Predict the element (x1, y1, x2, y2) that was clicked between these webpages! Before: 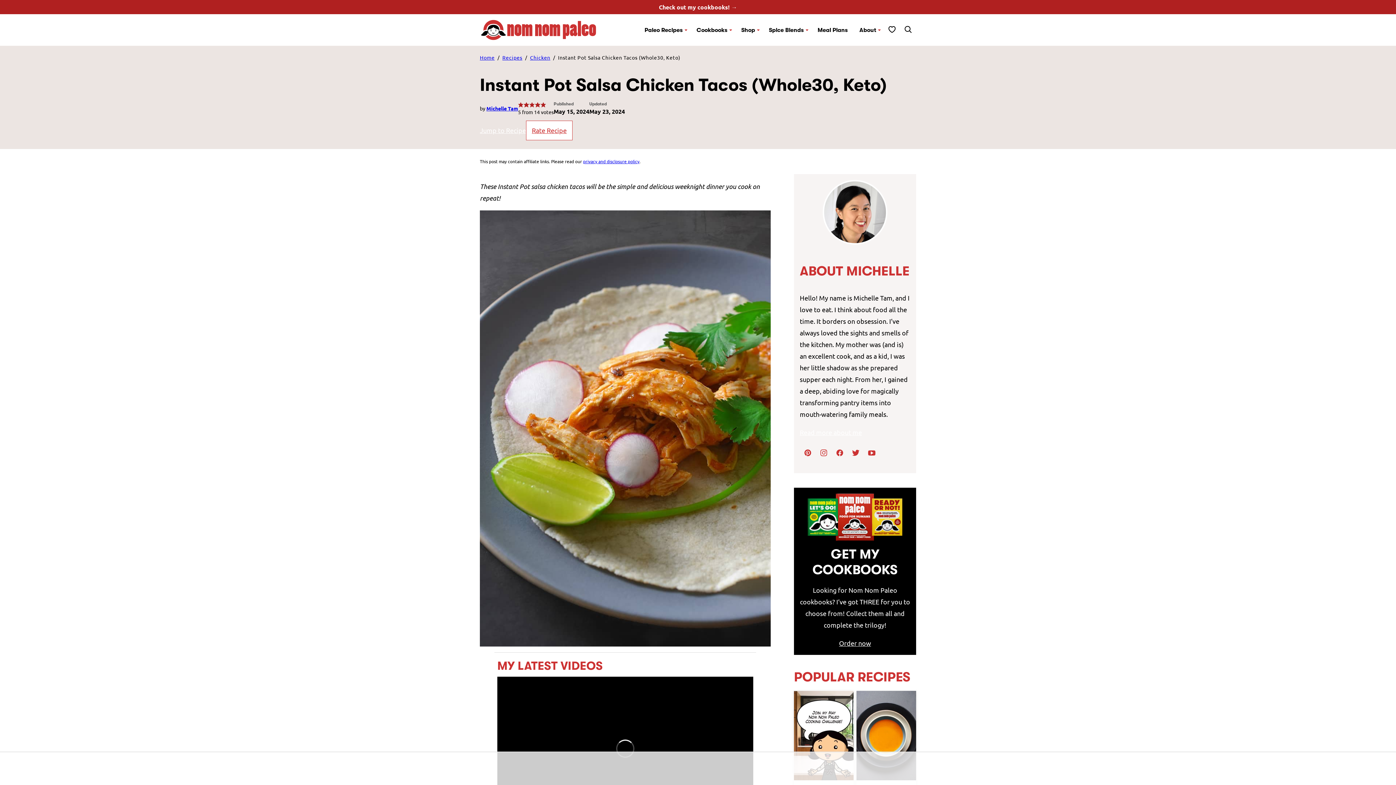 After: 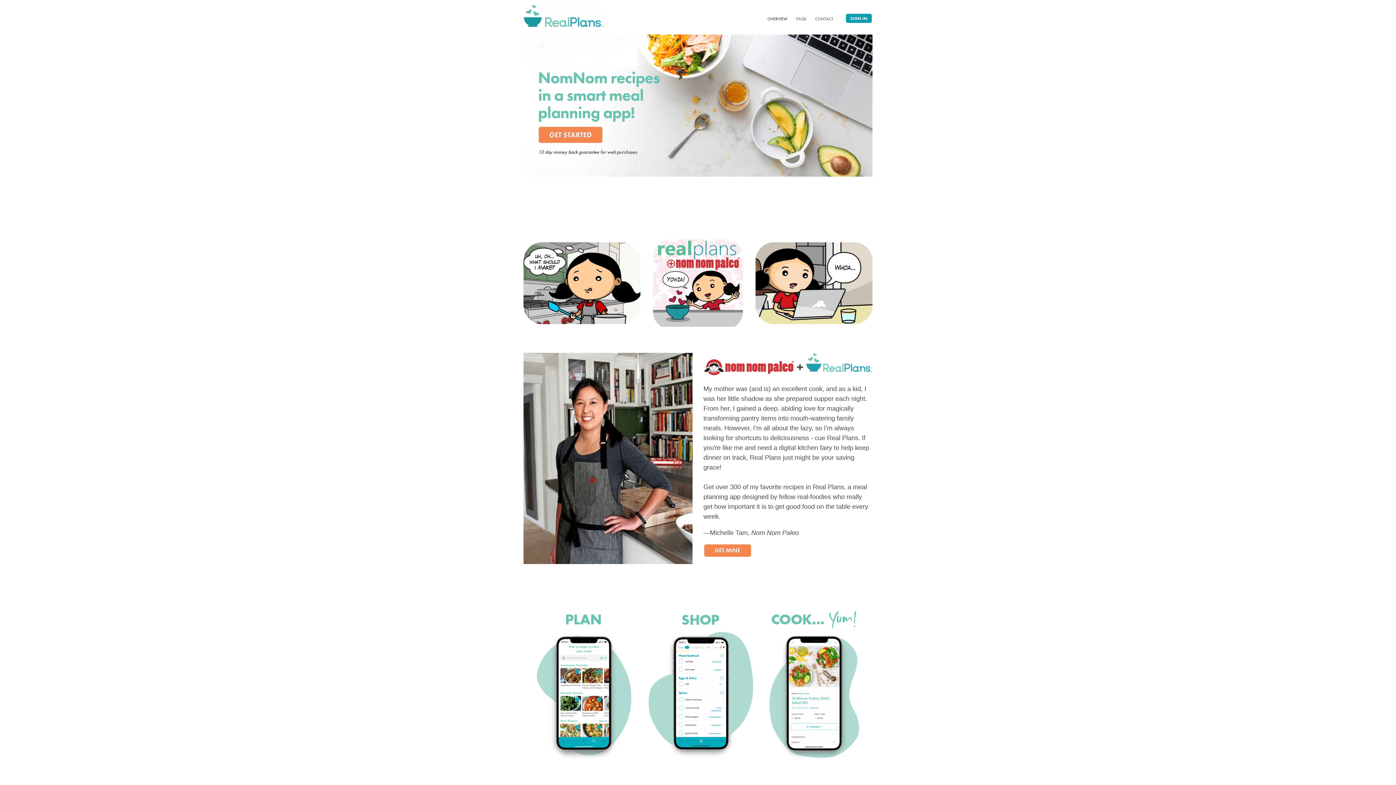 Action: bbox: (812, 21, 853, 38) label: Meal Plans